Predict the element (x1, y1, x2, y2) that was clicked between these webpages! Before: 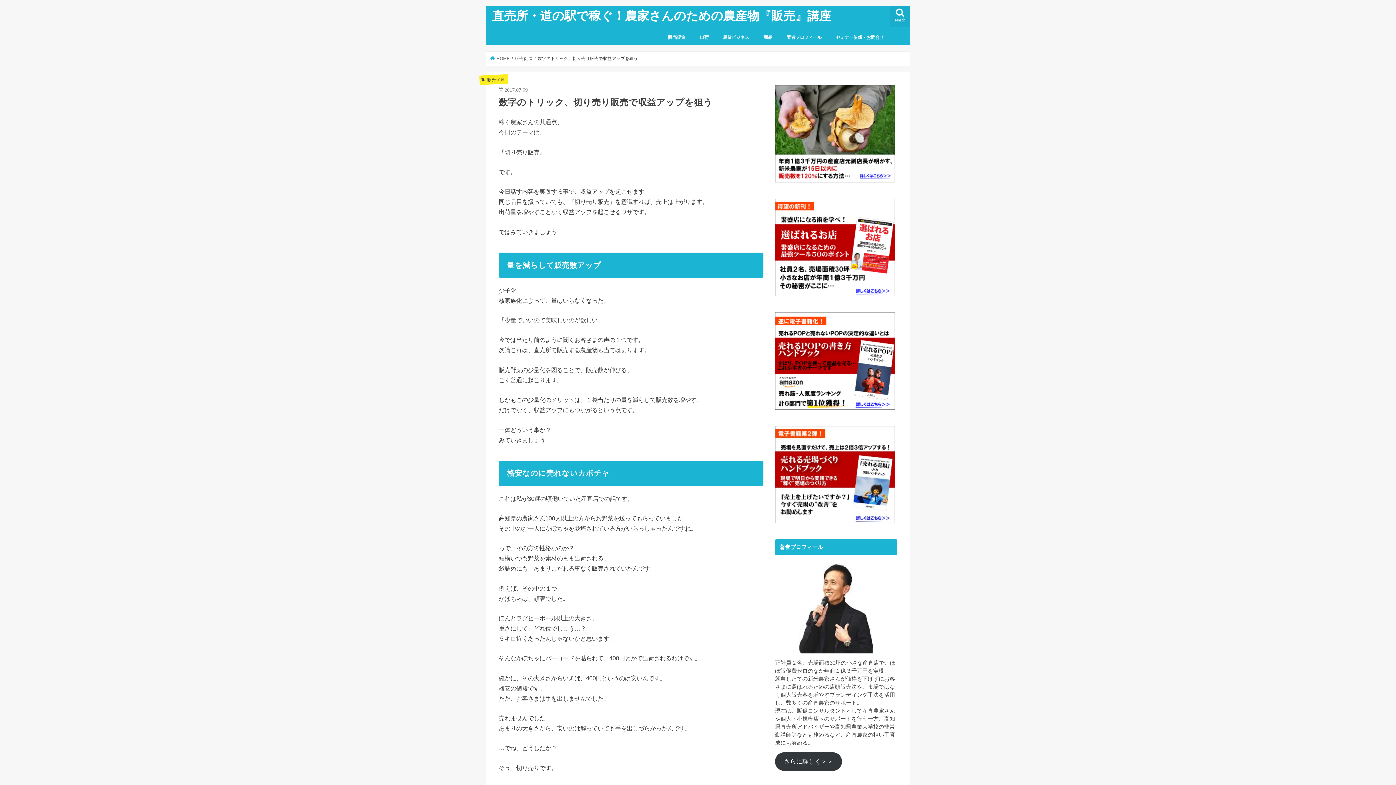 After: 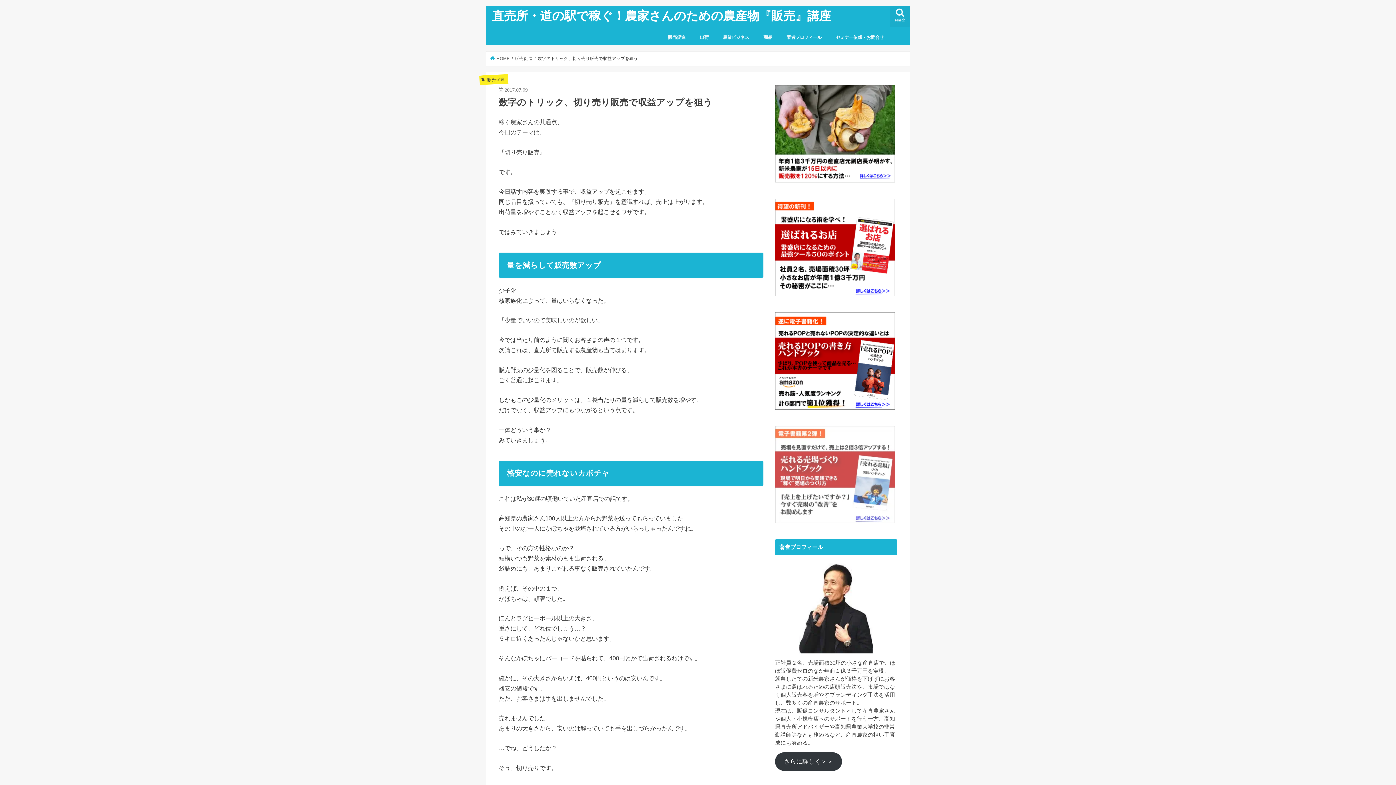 Action: bbox: (775, 516, 895, 522)